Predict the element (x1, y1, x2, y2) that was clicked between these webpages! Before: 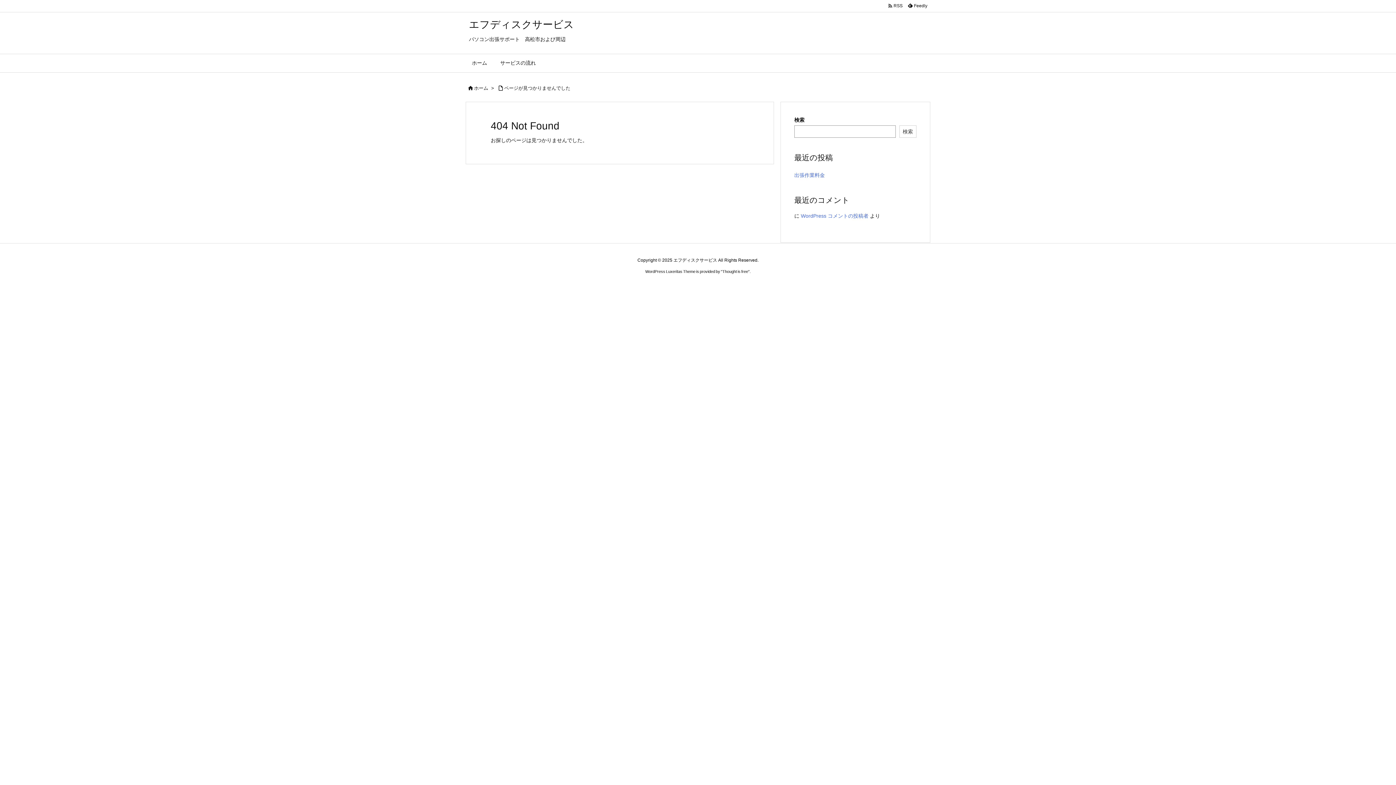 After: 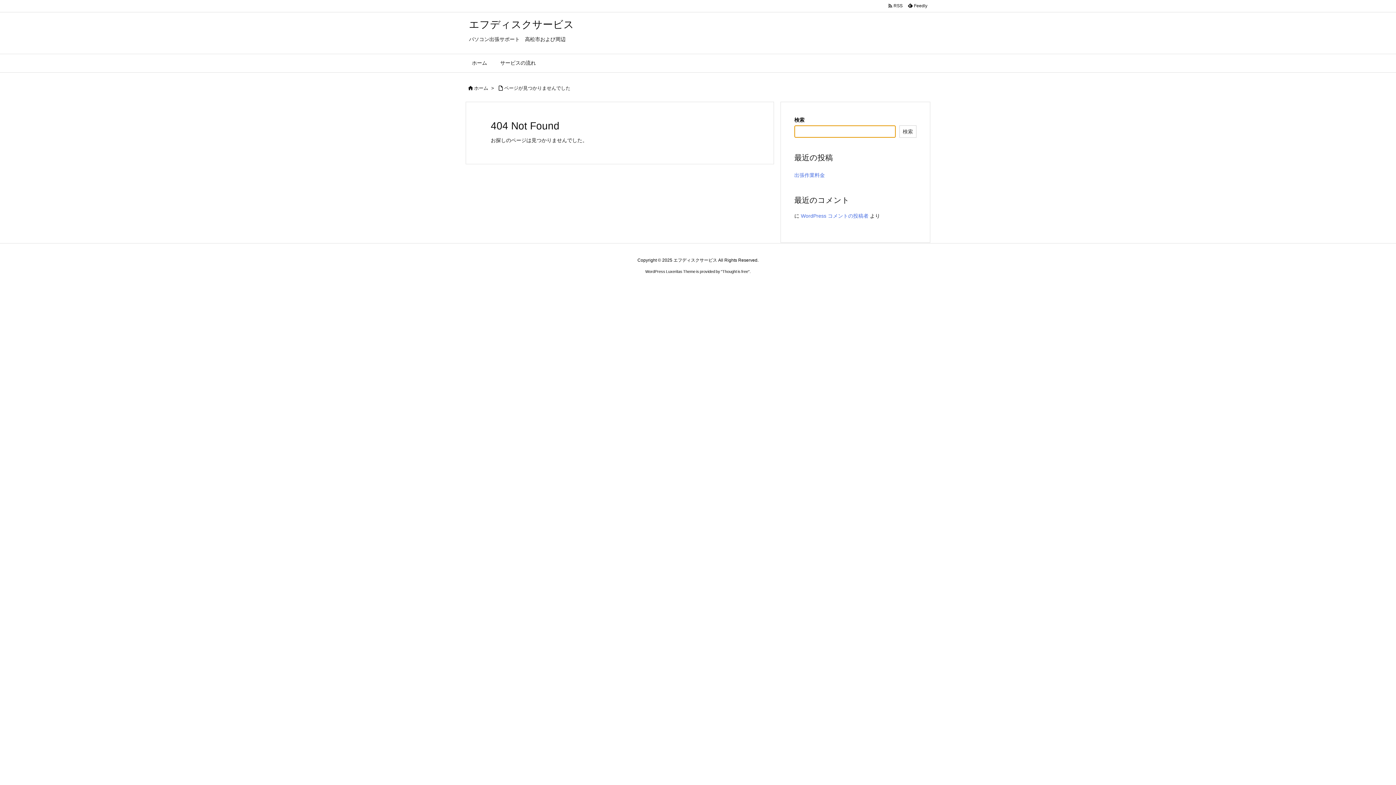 Action: label: 検索 bbox: (899, 125, 916, 137)